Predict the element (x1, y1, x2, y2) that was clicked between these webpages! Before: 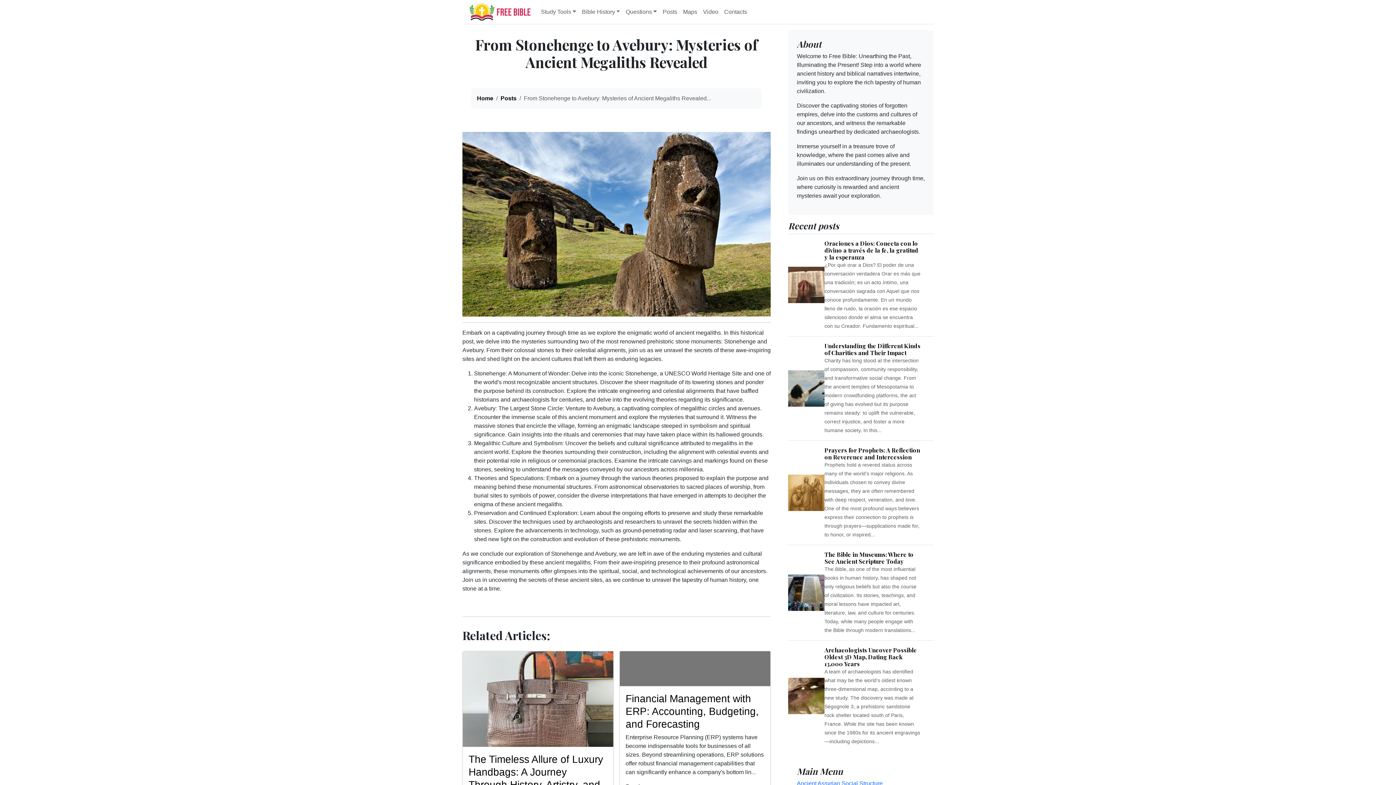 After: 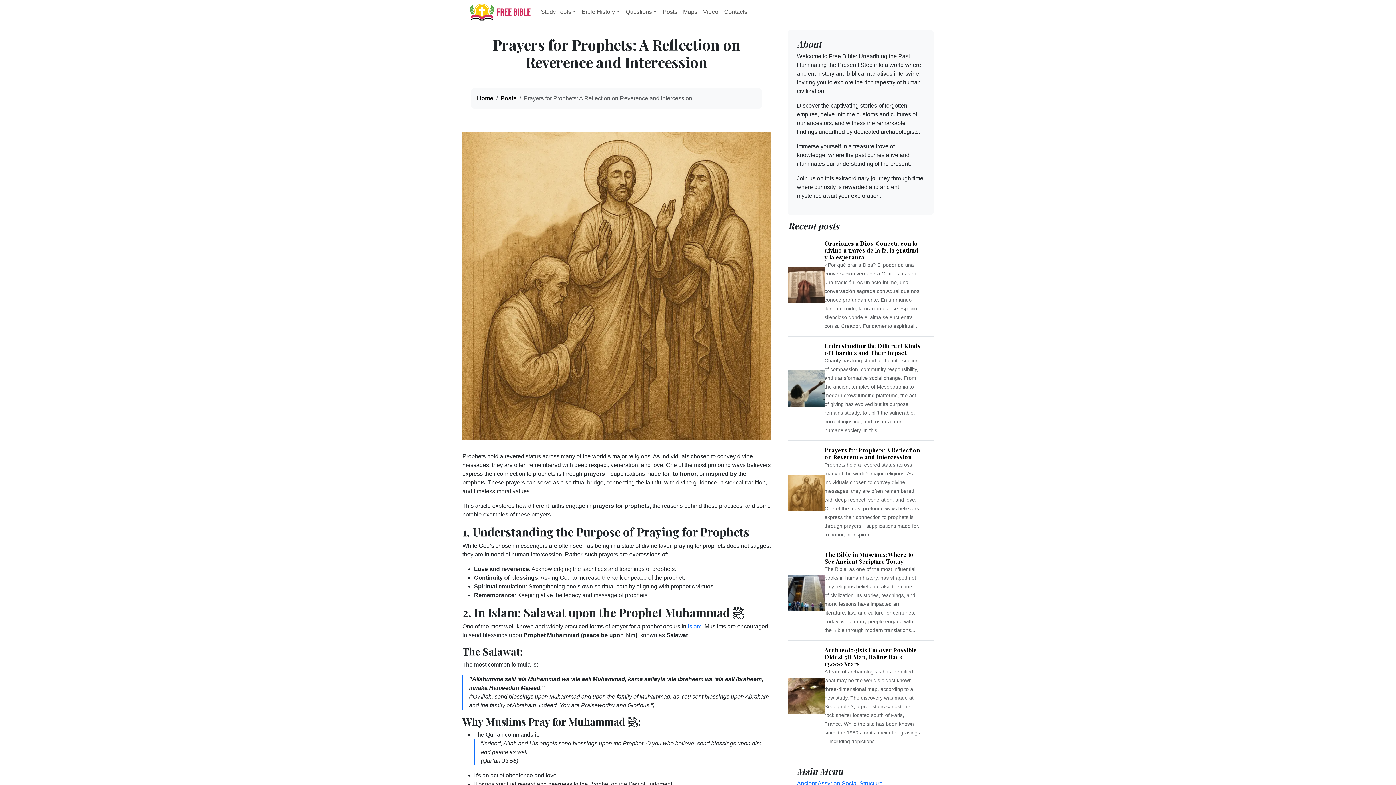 Action: label: Prayers for Prophets: A Reflection on Reverence and Intercession
Prophets hold a revered status across many of the world’s major religions. As individuals chosen to convey divine messages, they are often remembered with deep respect, veneration, and love. One of the most profound ways believers express their connection to prophets is through prayers—supplications made for, to honor, or inspired... bbox: (788, 440, 933, 544)